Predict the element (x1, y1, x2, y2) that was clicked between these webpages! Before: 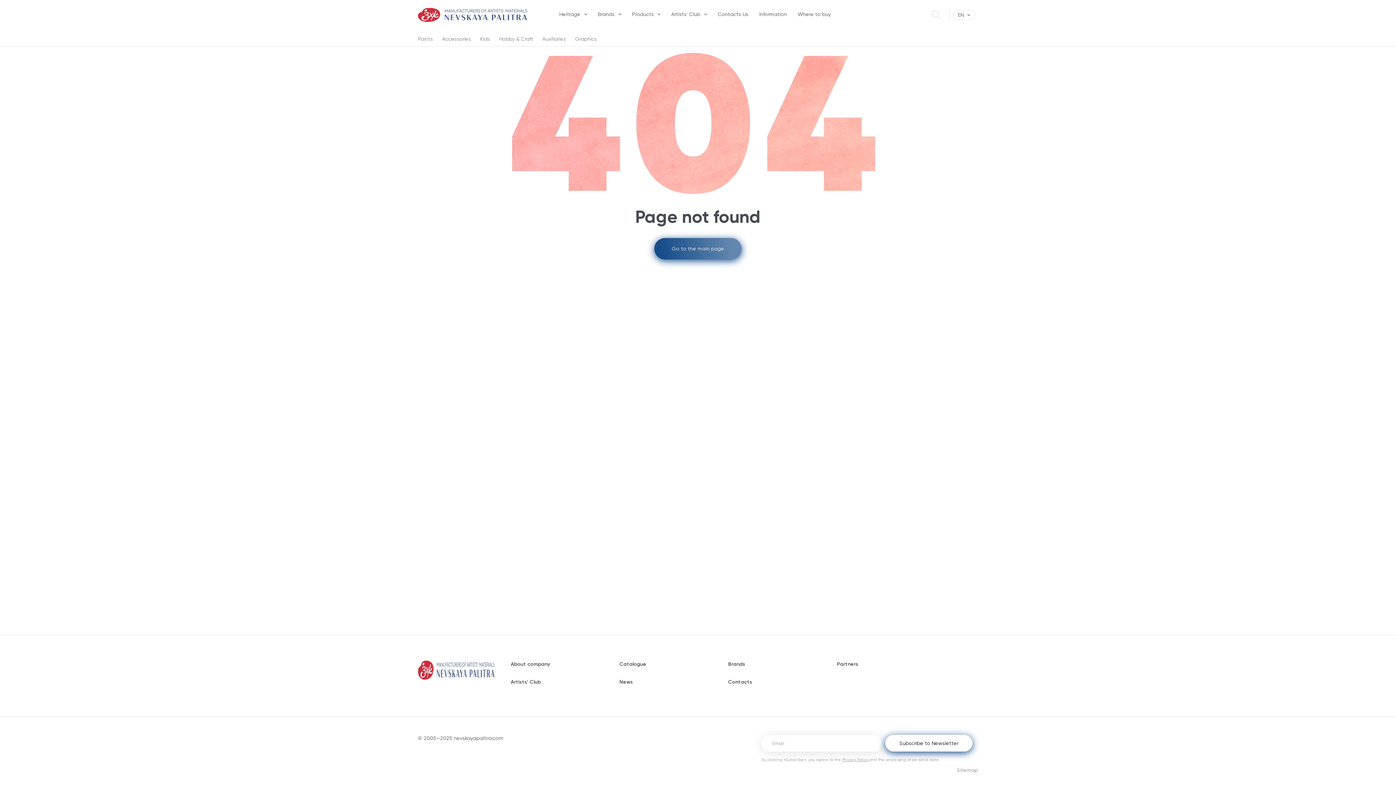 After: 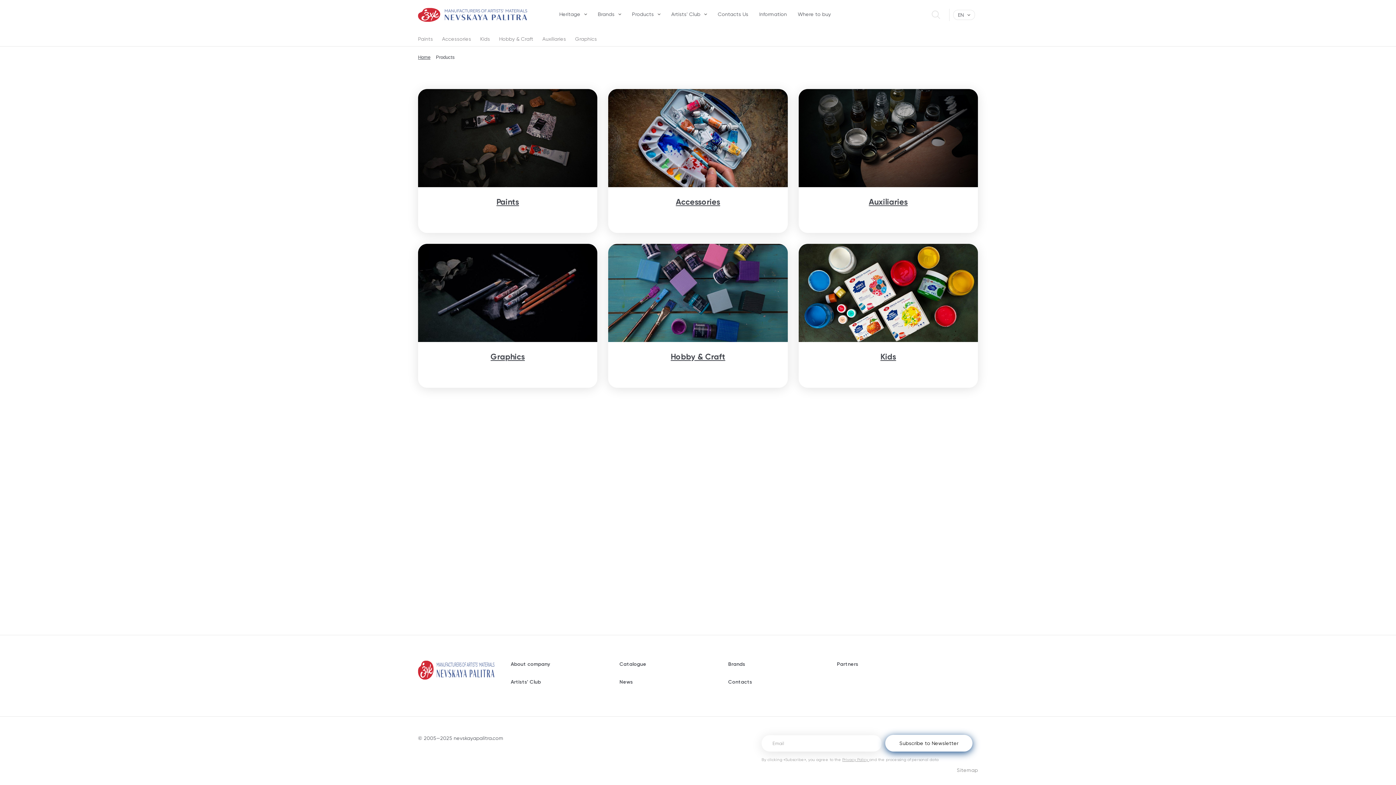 Action: label: Catalogue bbox: (619, 661, 646, 667)